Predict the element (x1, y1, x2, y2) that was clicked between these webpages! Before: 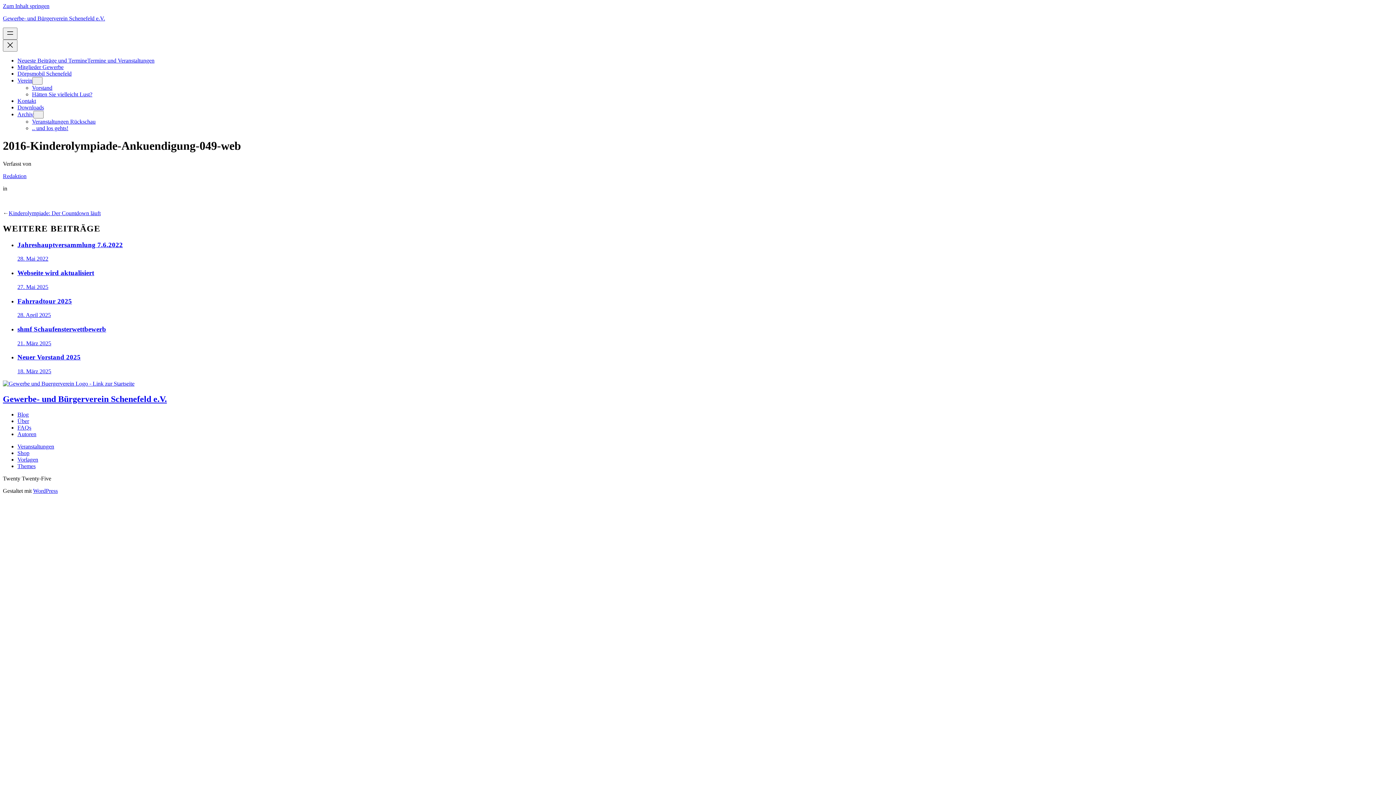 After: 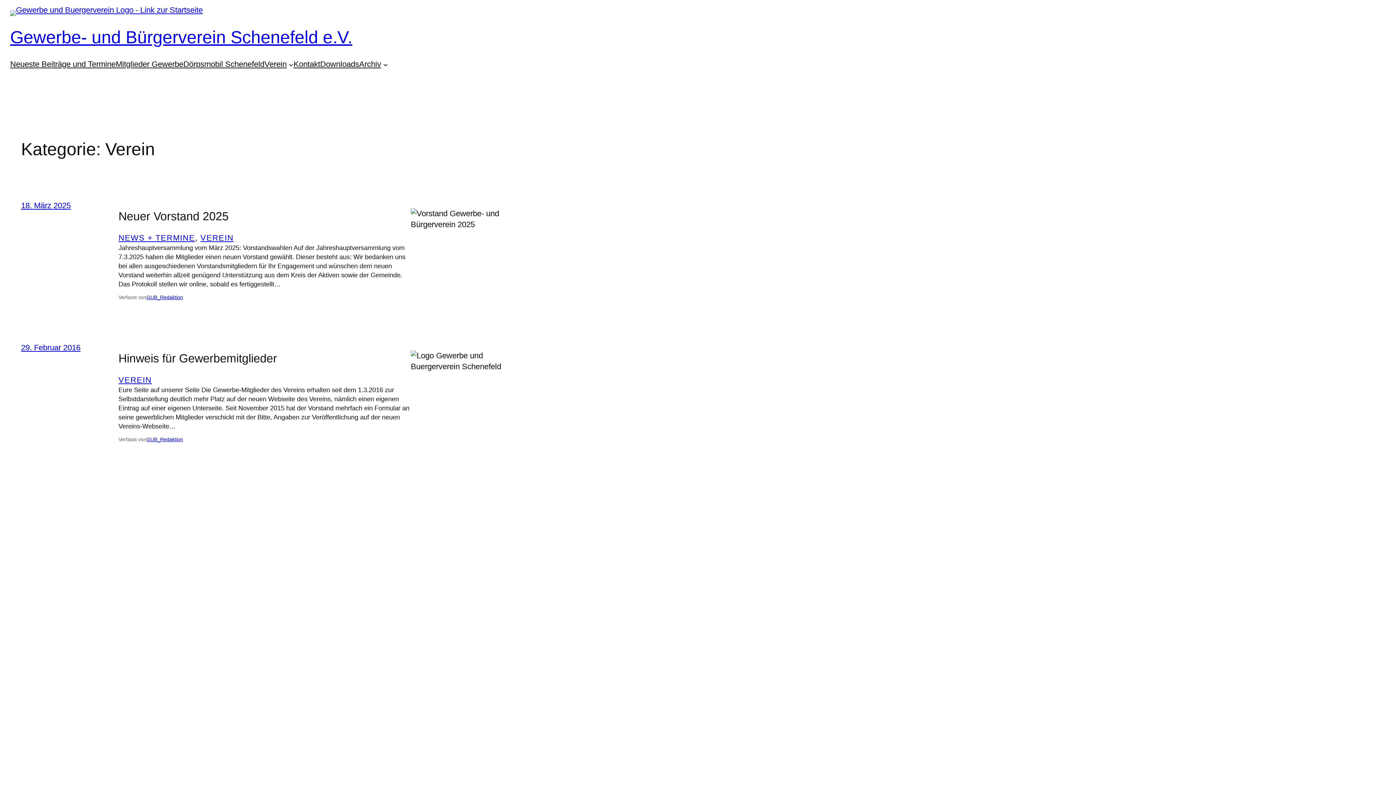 Action: label: Verein bbox: (17, 77, 32, 83)